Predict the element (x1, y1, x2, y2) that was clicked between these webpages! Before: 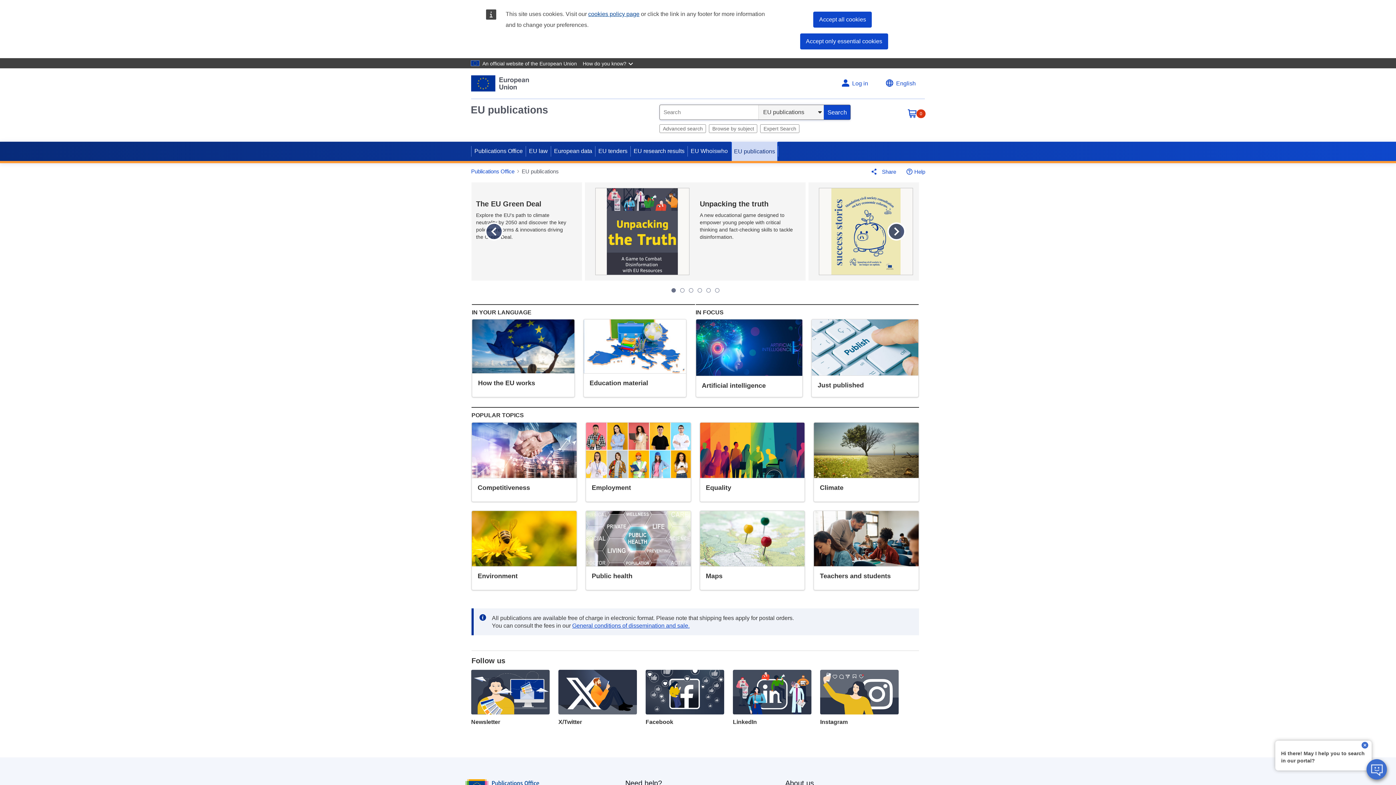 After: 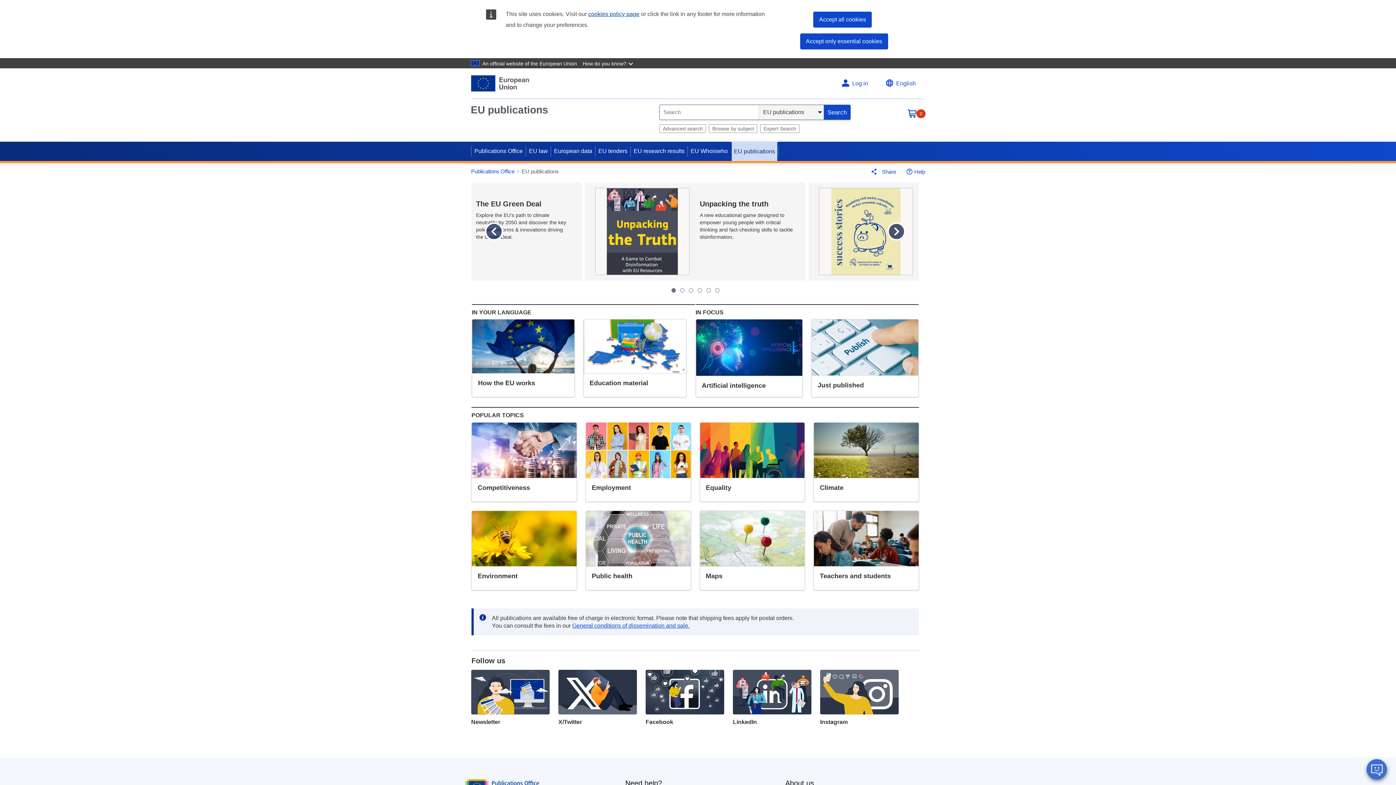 Action: label: close bbox: (1361, 742, 1369, 750)